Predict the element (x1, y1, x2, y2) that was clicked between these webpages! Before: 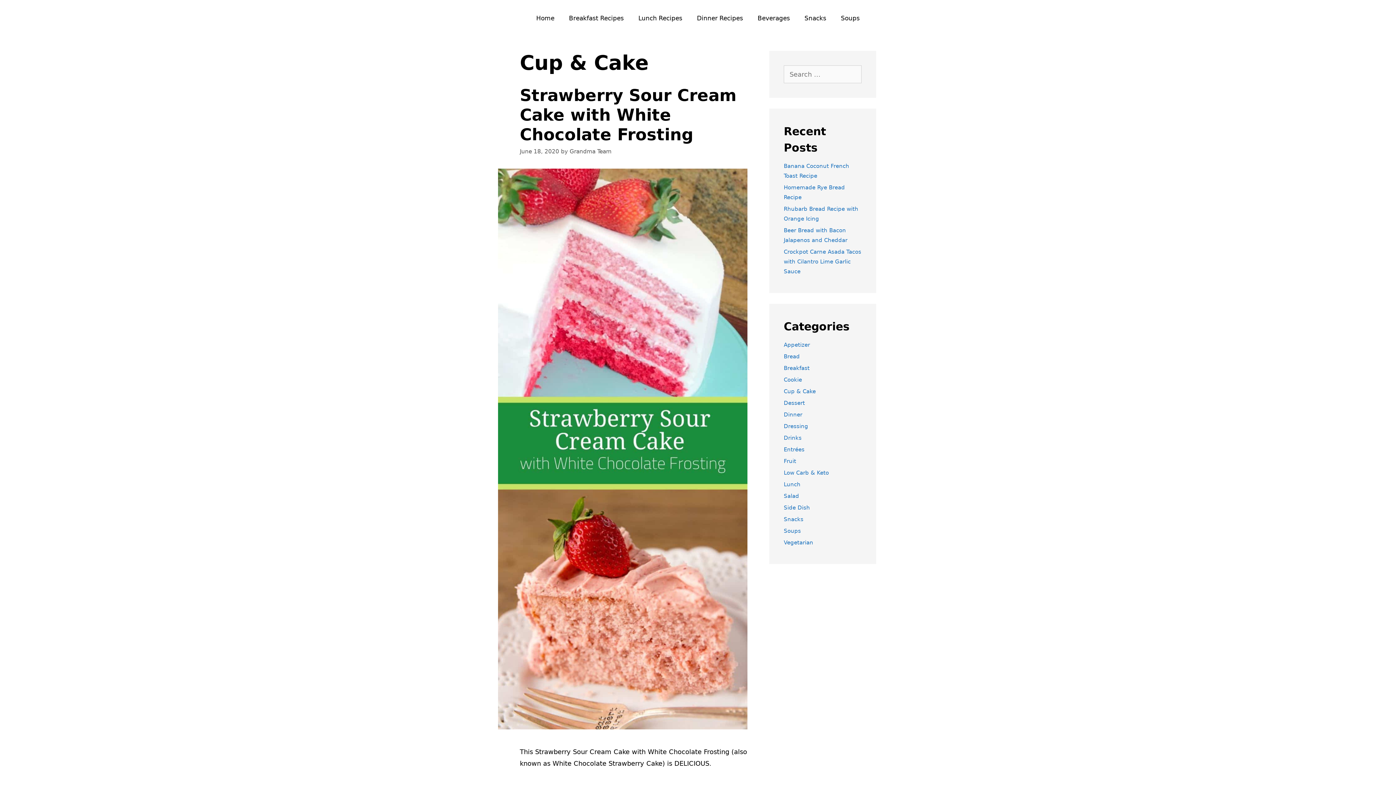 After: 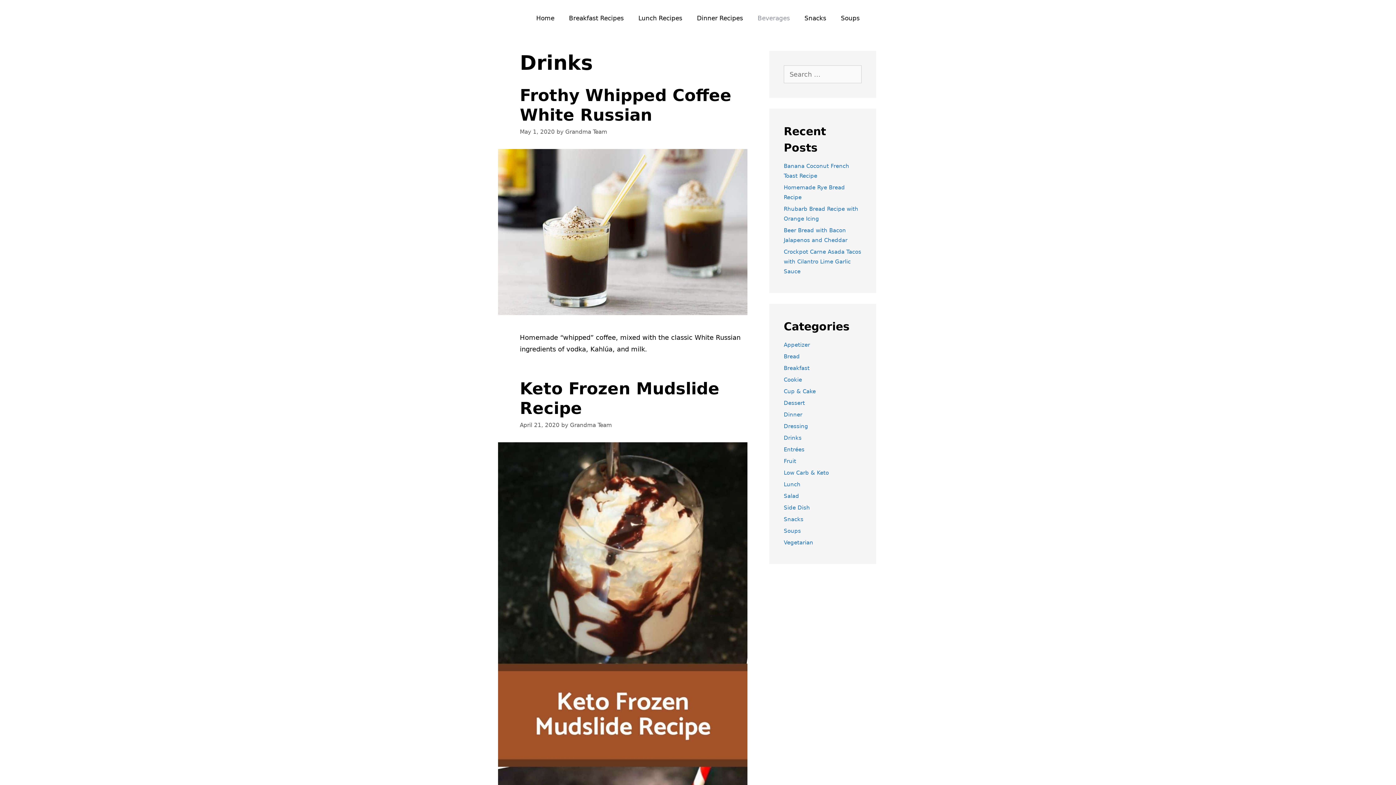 Action: bbox: (750, 7, 797, 29) label: Beverages